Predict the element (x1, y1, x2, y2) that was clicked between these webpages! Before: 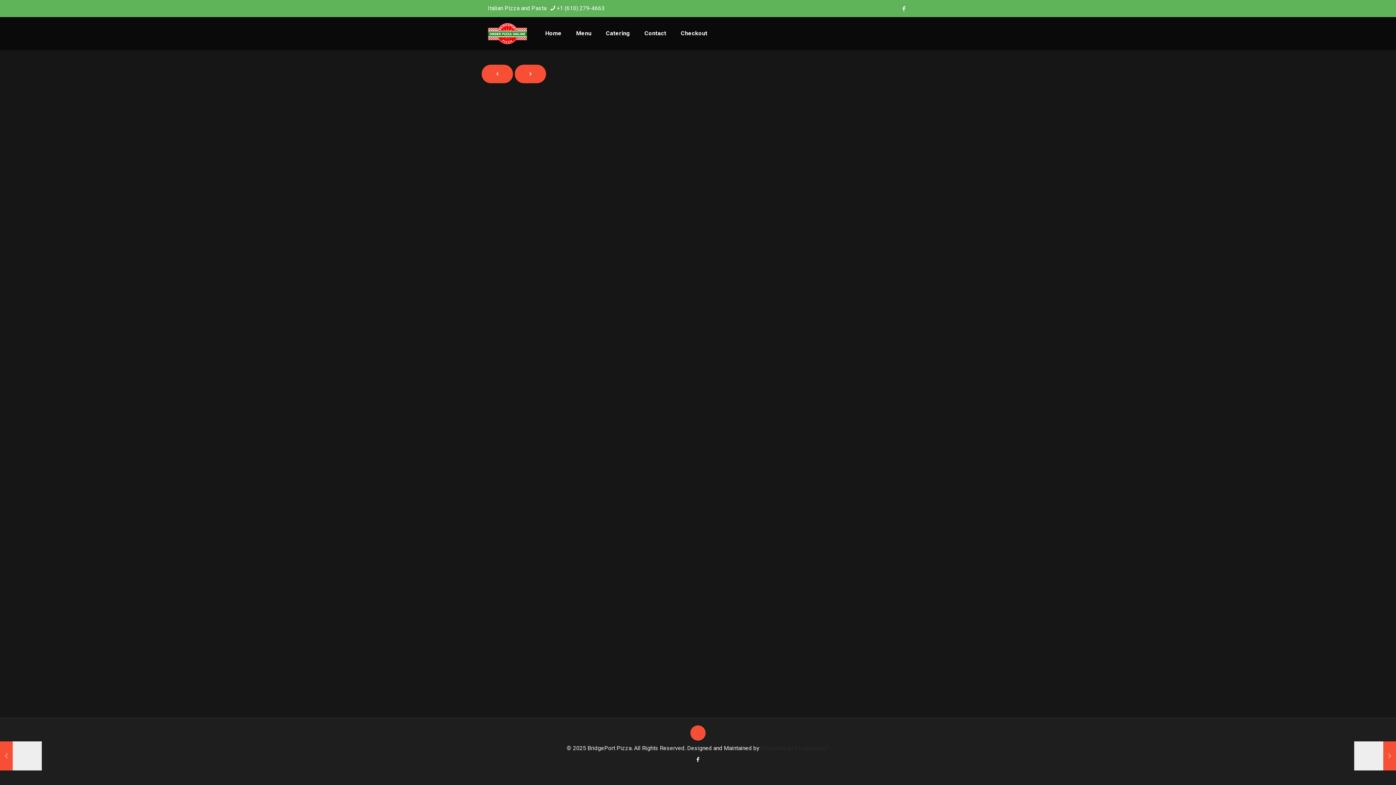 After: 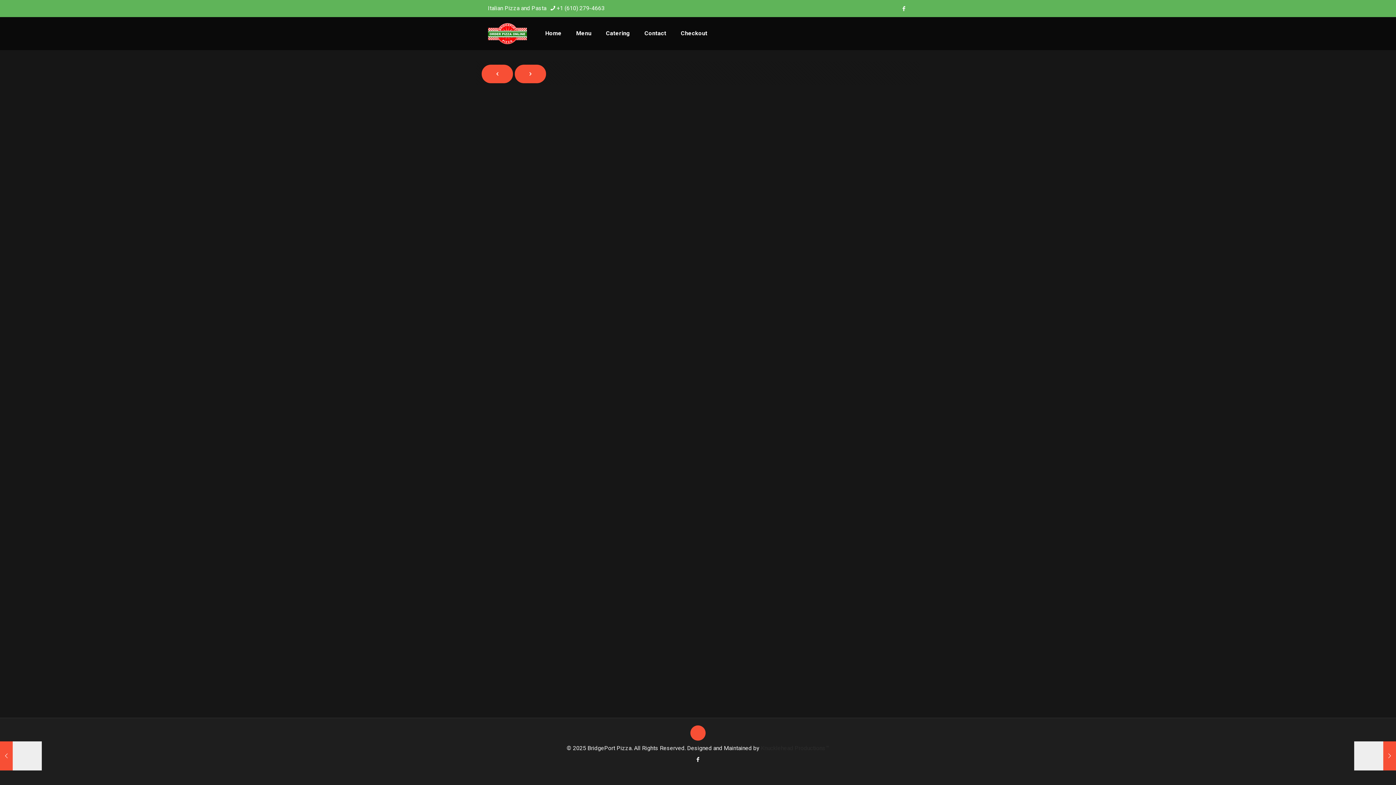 Action: bbox: (0, 741, 41, 770) label: Pasta with Garlic and Oil
November 21, 2019